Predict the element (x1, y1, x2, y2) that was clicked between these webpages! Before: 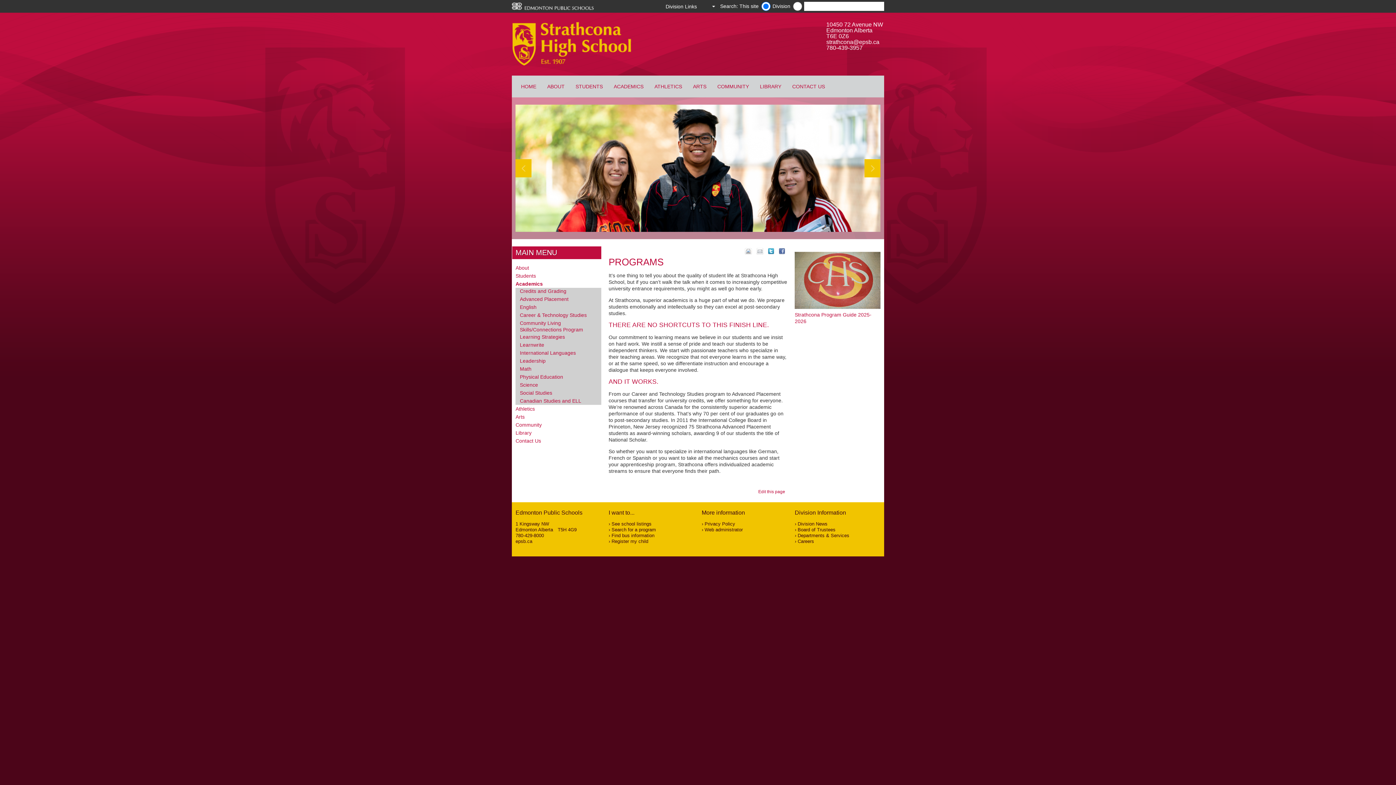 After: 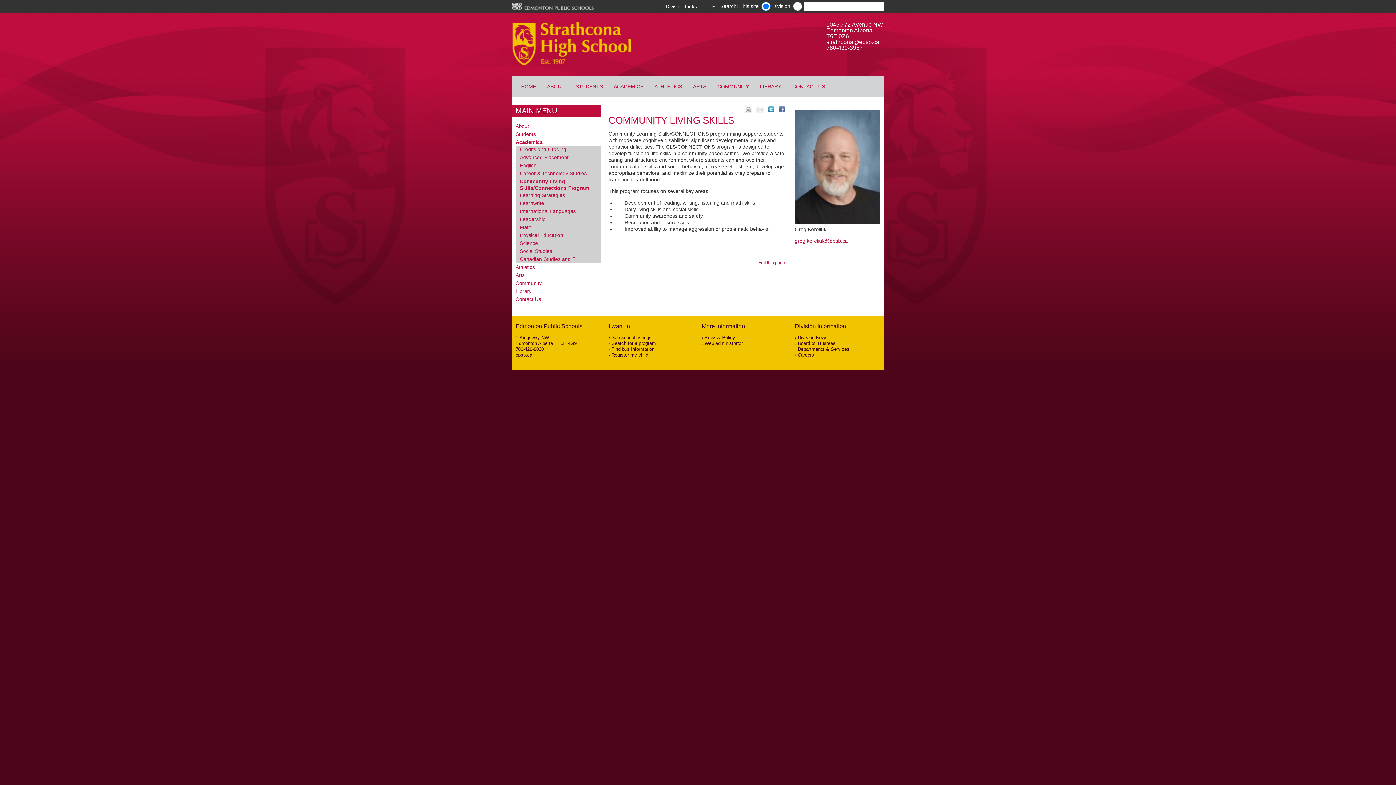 Action: label: Community Living Skills/Connections Program bbox: (515, 320, 601, 333)